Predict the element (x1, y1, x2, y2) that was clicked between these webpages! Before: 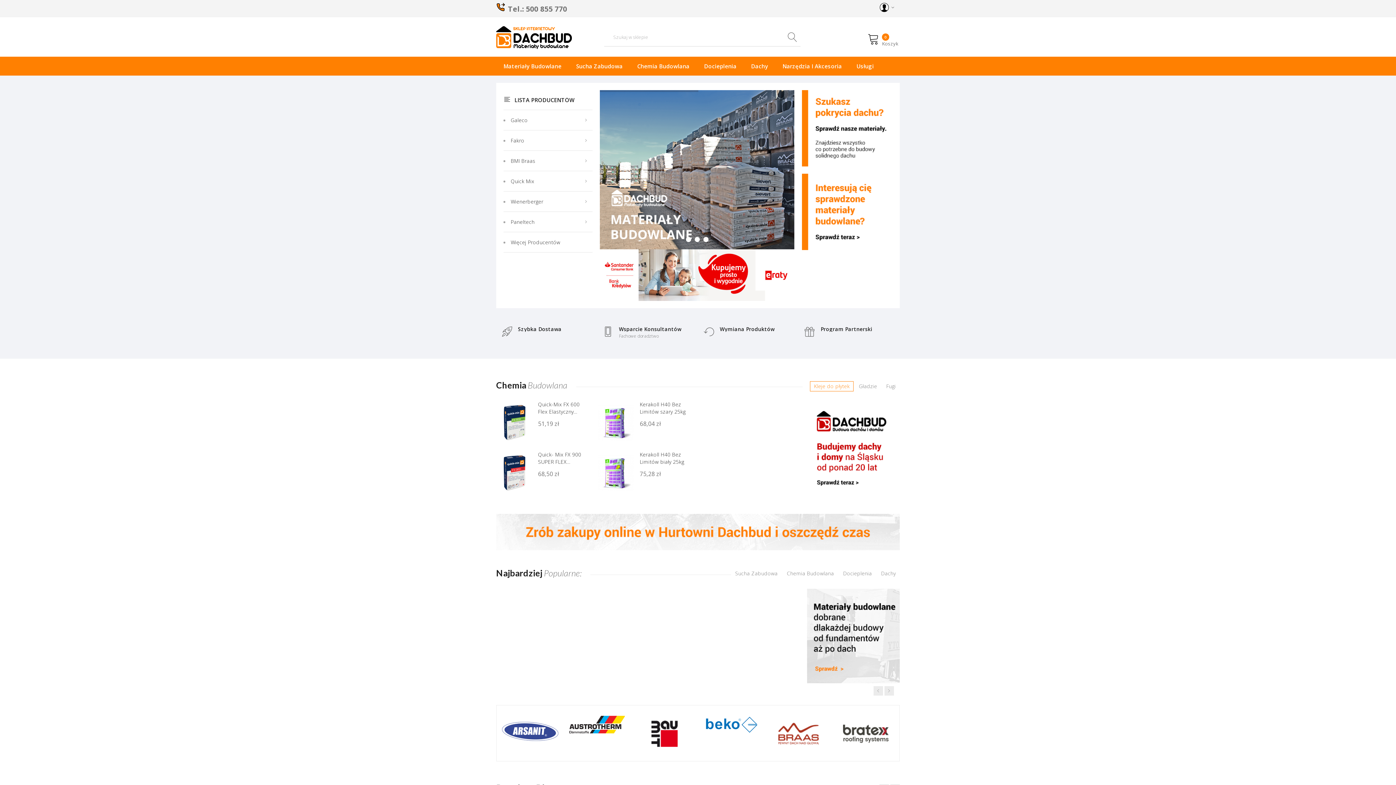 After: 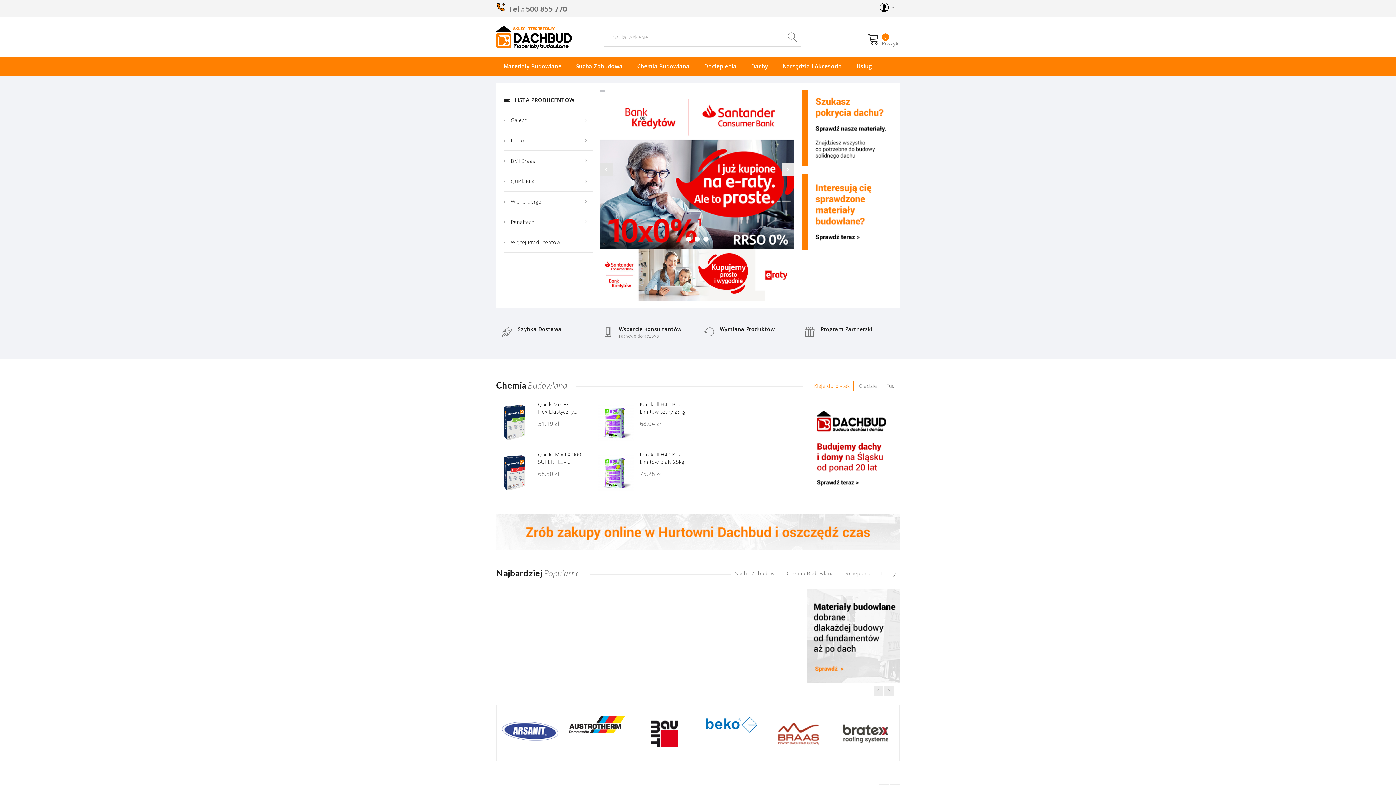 Action: label: 2 bbox: (694, 236, 699, 242)